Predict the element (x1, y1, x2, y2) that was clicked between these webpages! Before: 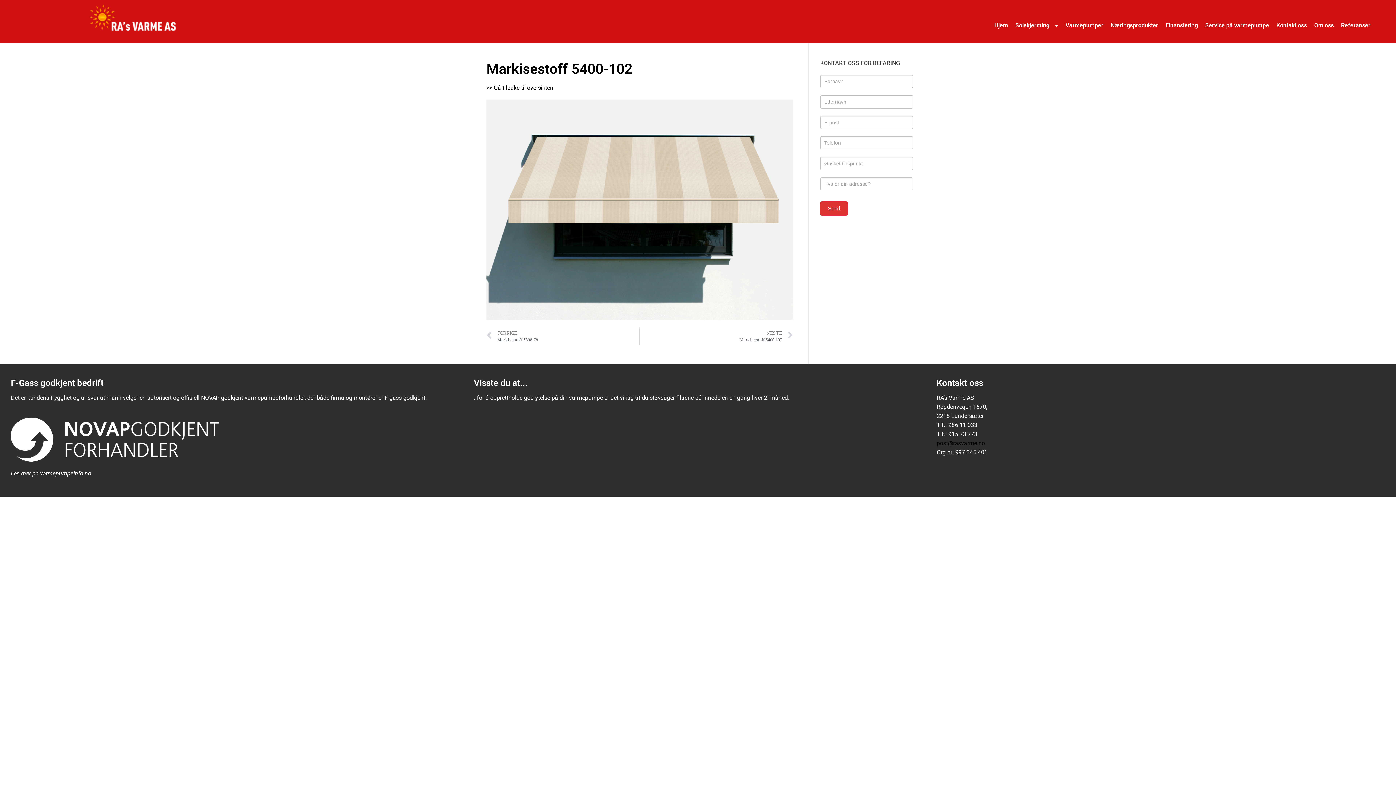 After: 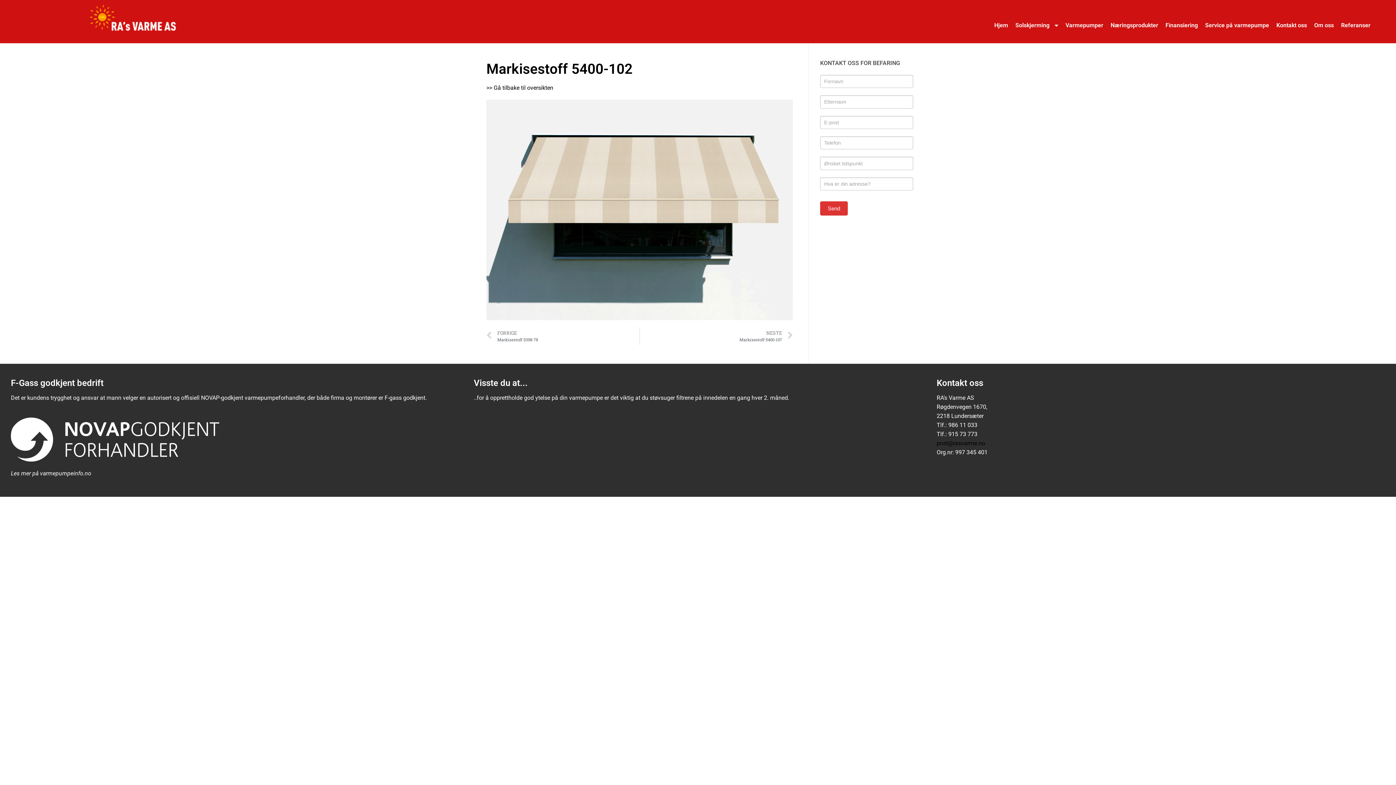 Action: bbox: (40, 470, 91, 476) label: varmepumpeinfo.no